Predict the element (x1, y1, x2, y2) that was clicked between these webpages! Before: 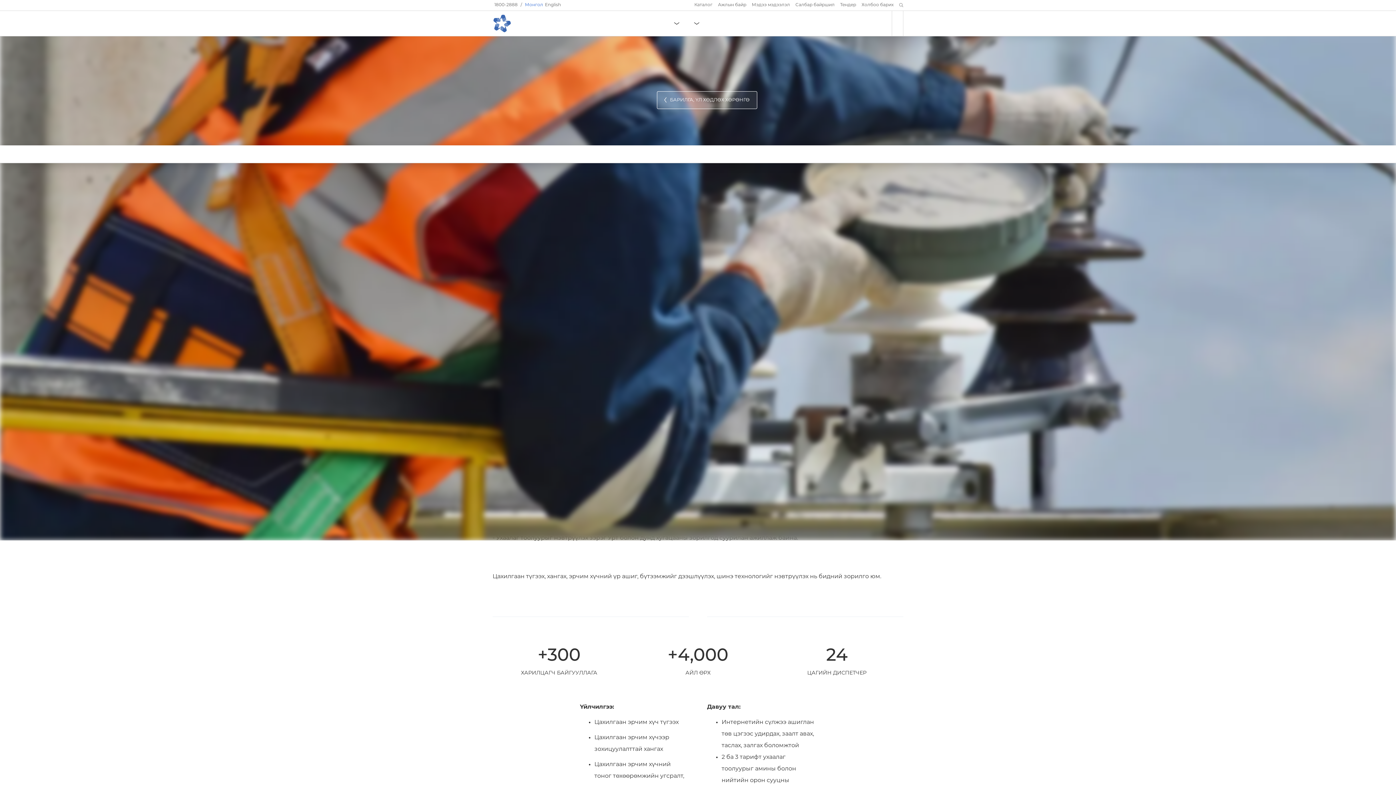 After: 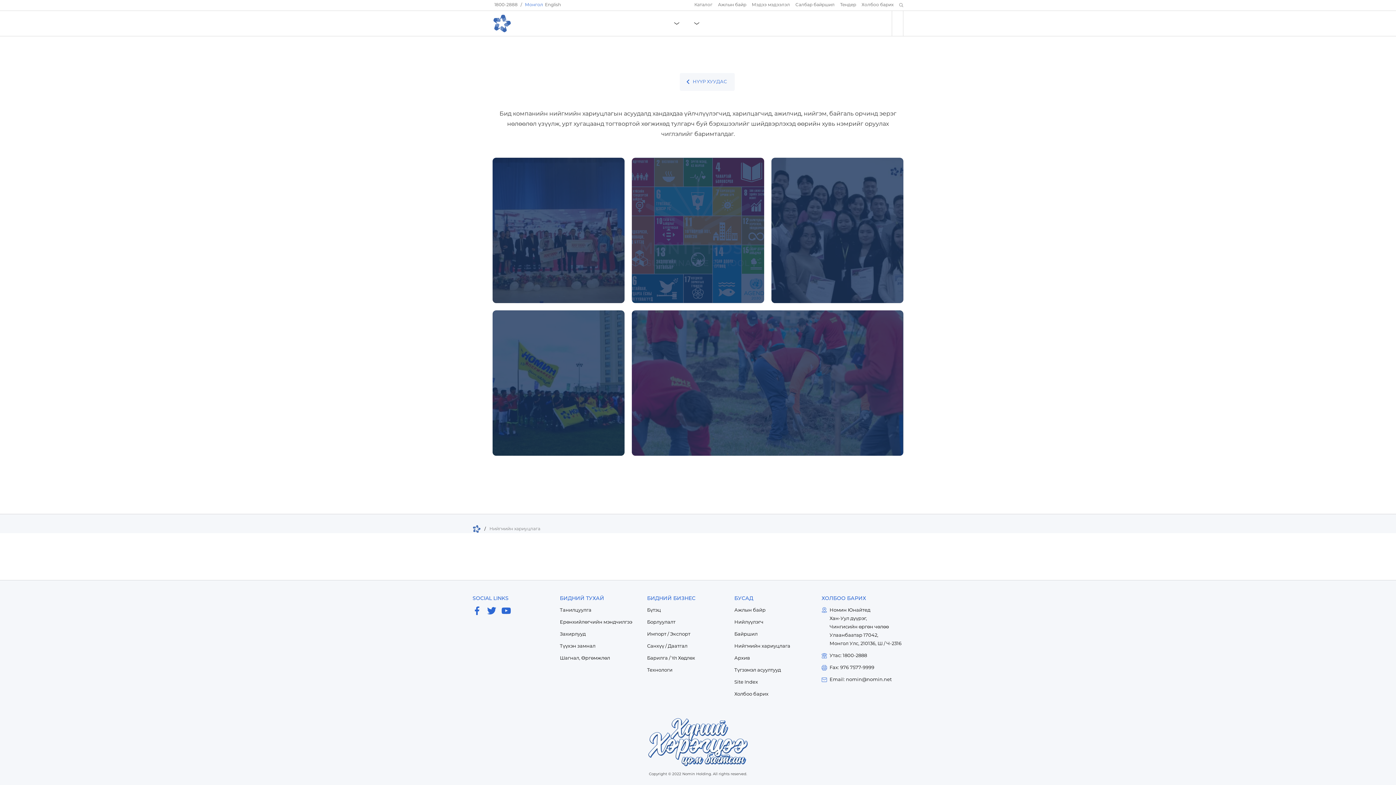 Action: bbox: (717, 17, 725, 29) label: Нийгмийн хариуцлага